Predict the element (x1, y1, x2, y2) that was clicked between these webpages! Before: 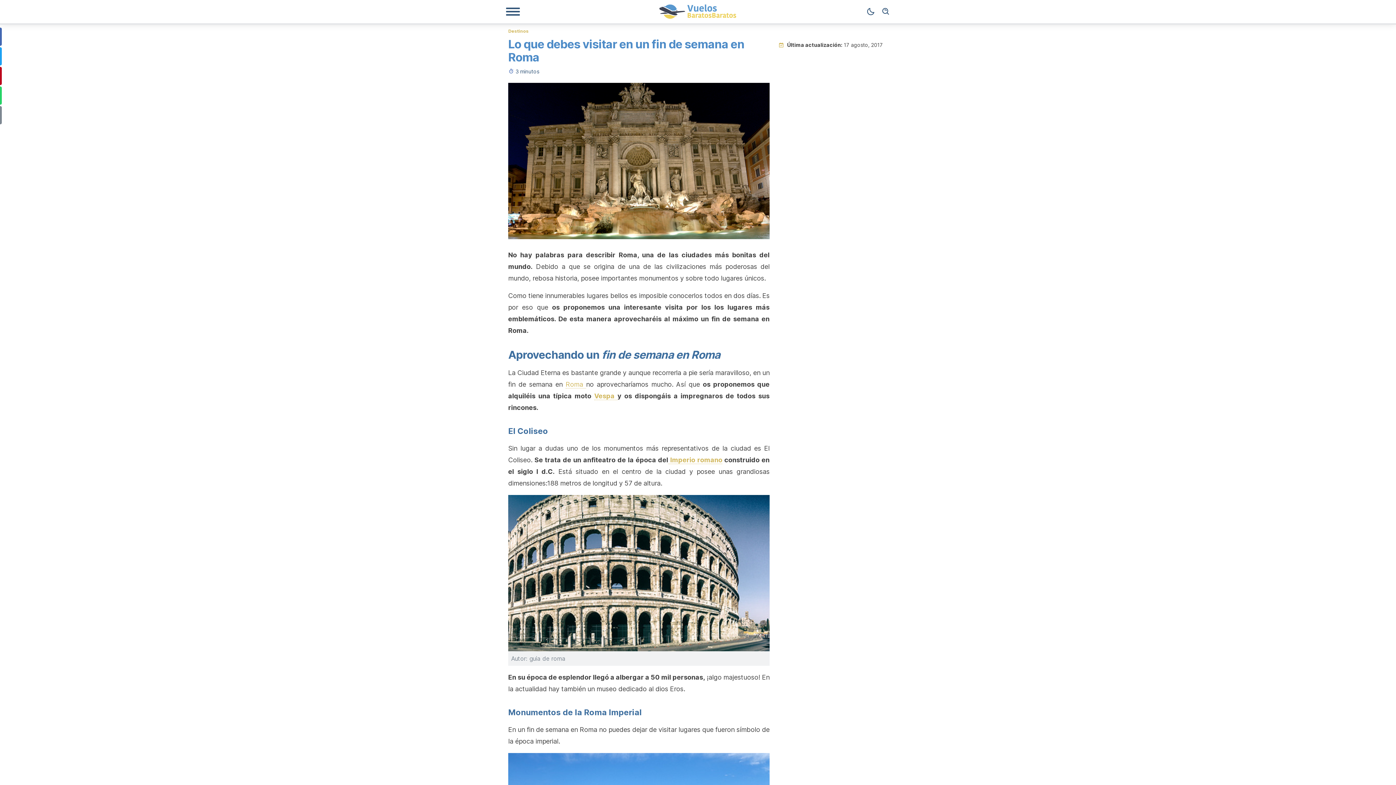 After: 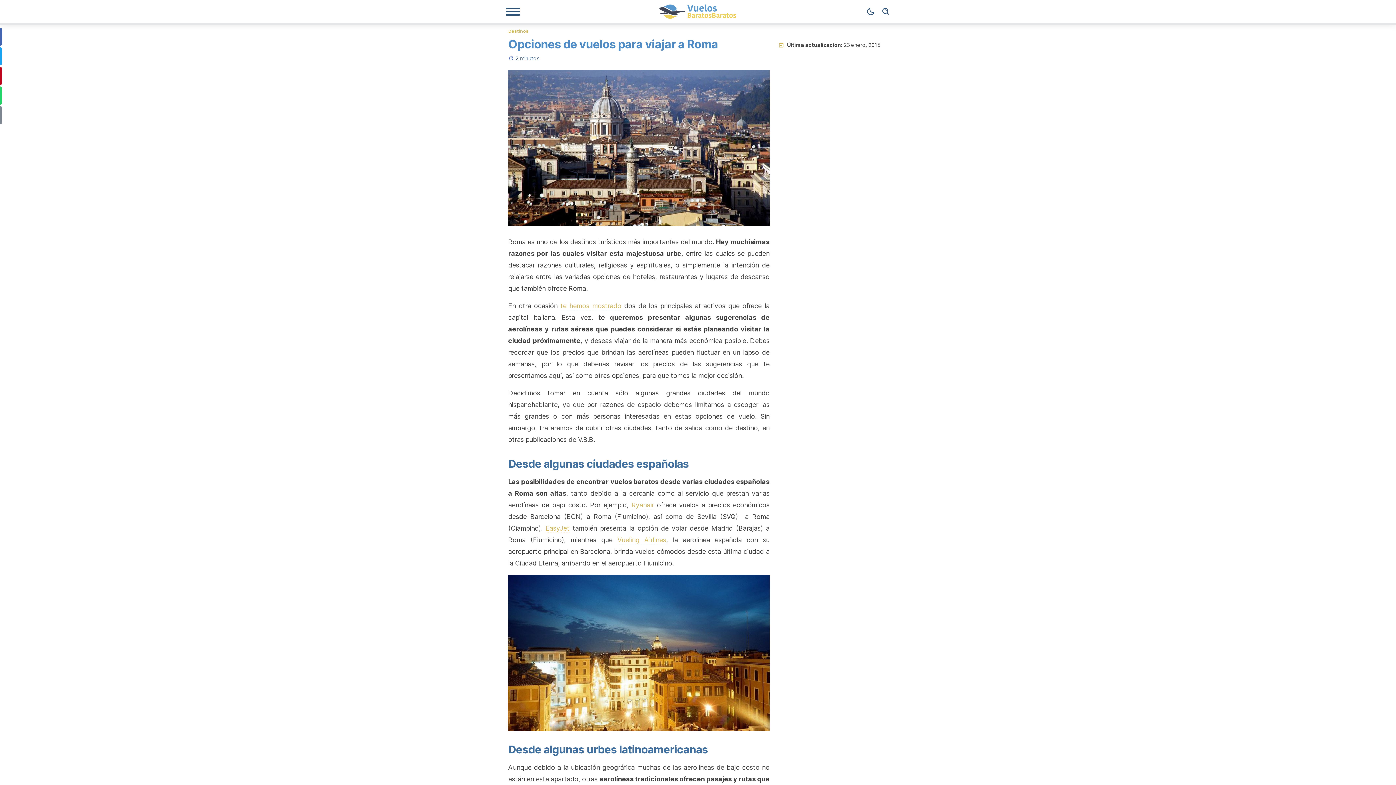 Action: label: Roma  bbox: (565, 380, 586, 388)